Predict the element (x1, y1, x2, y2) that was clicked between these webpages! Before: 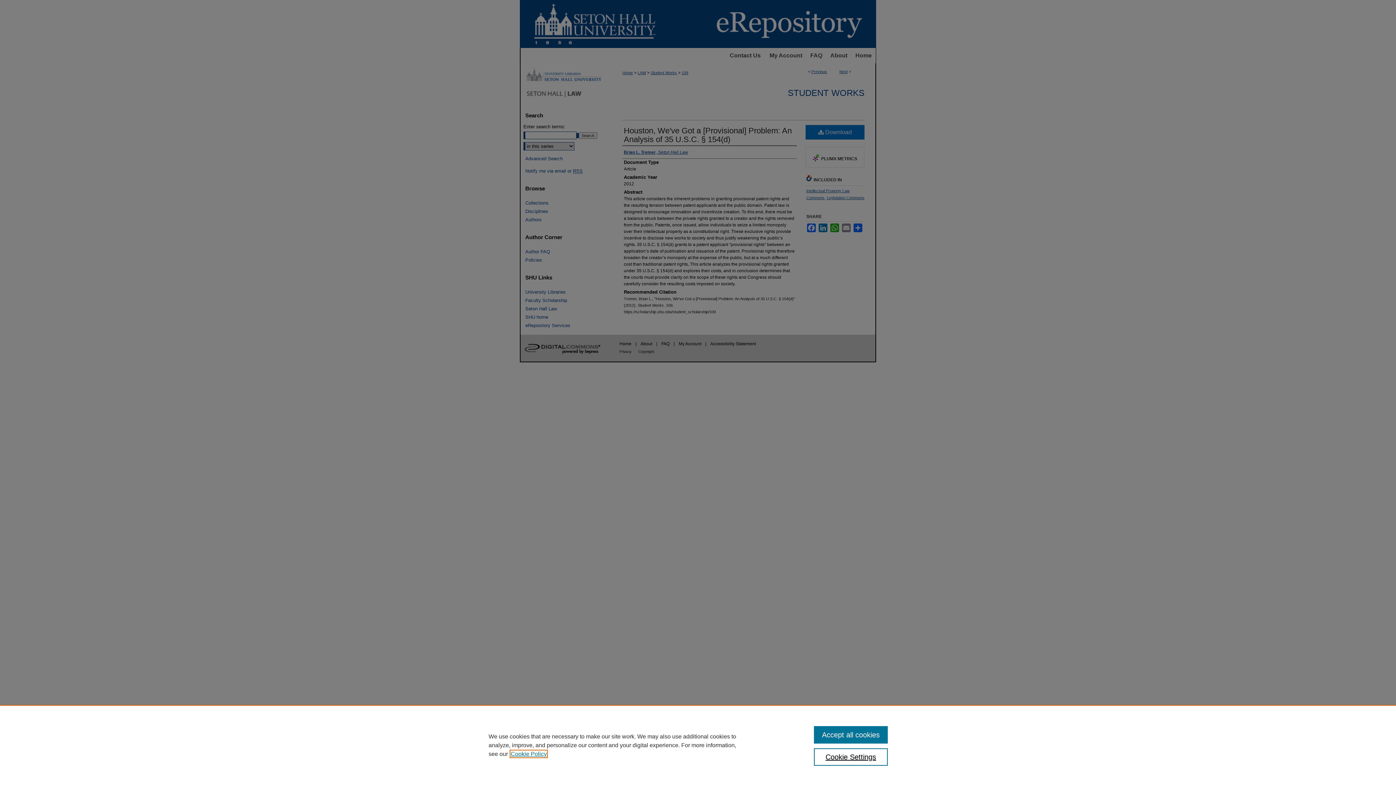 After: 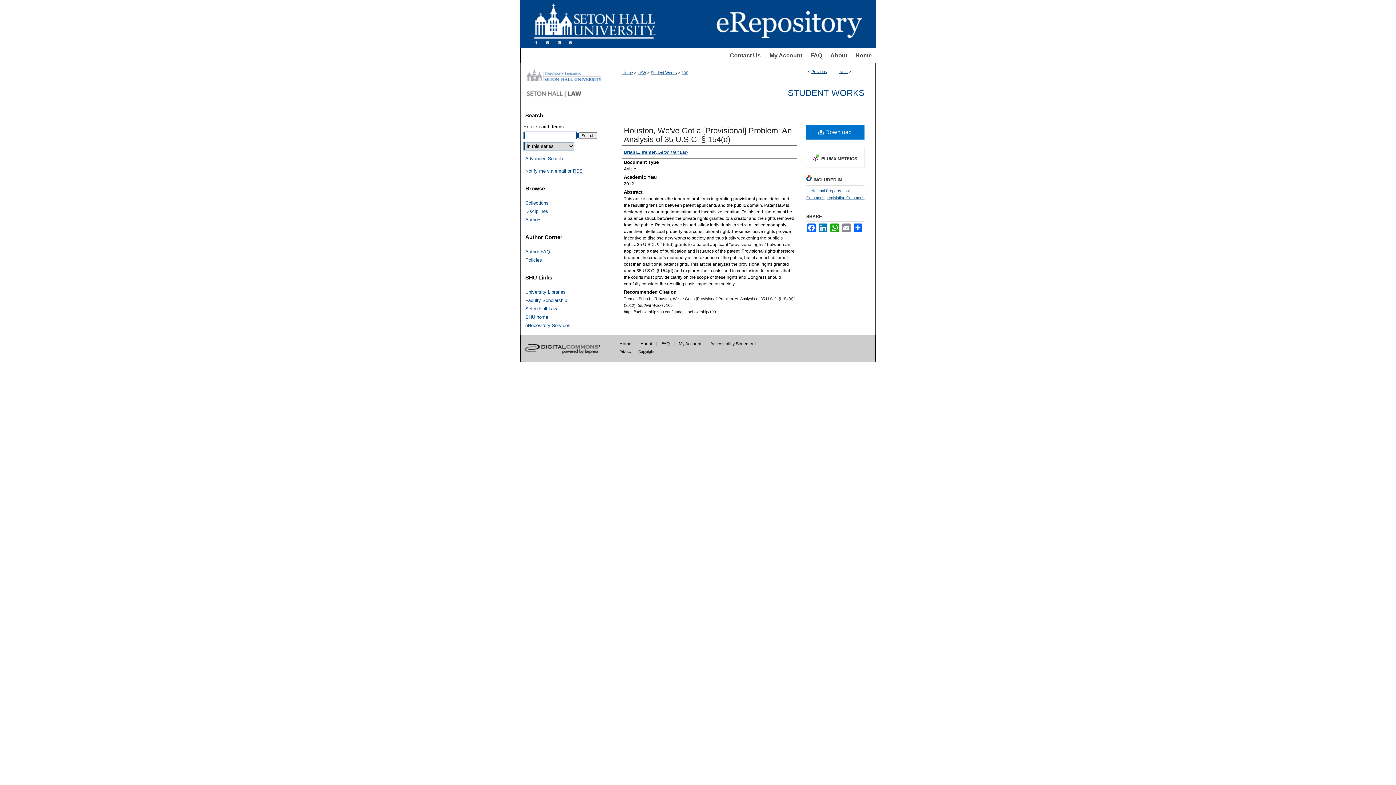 Action: bbox: (814, 726, 887, 744) label: Accept all cookies